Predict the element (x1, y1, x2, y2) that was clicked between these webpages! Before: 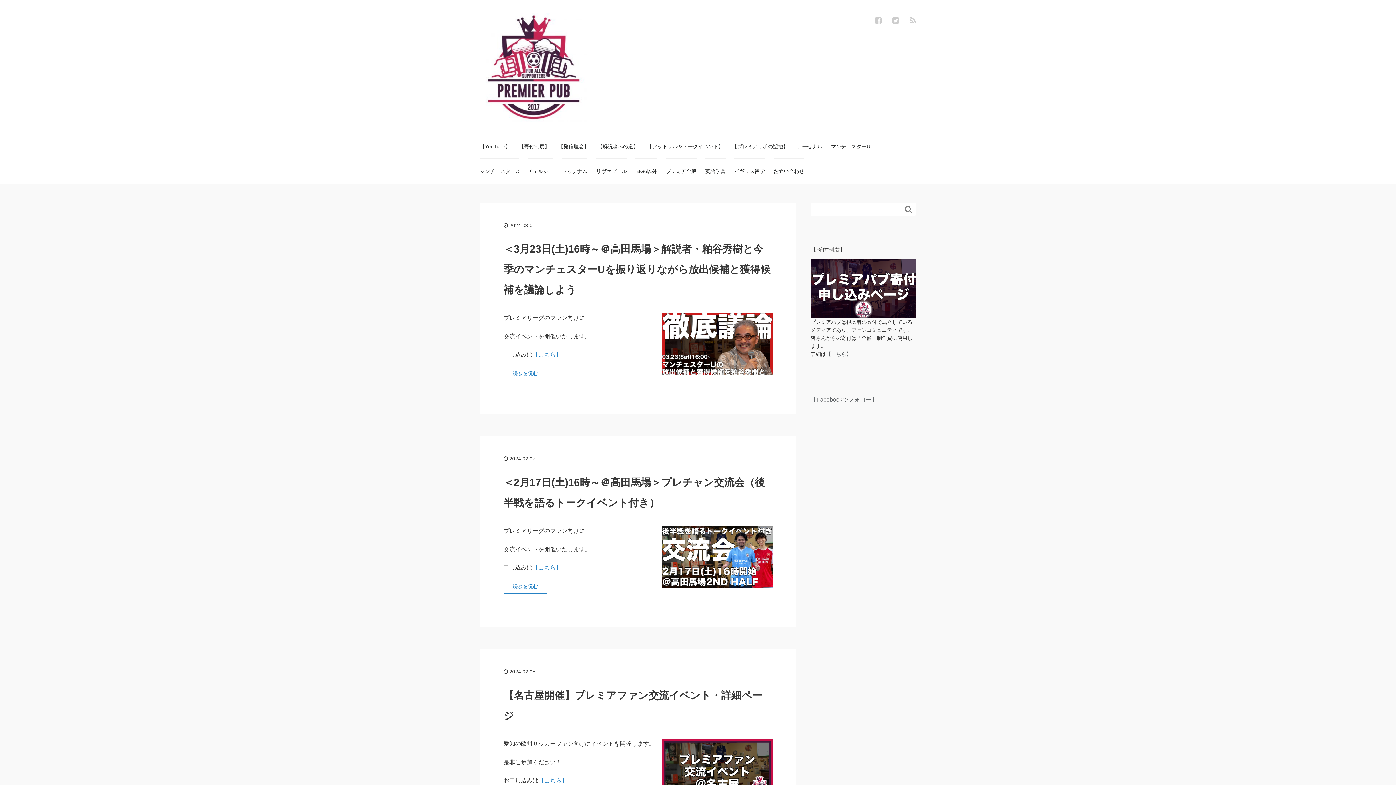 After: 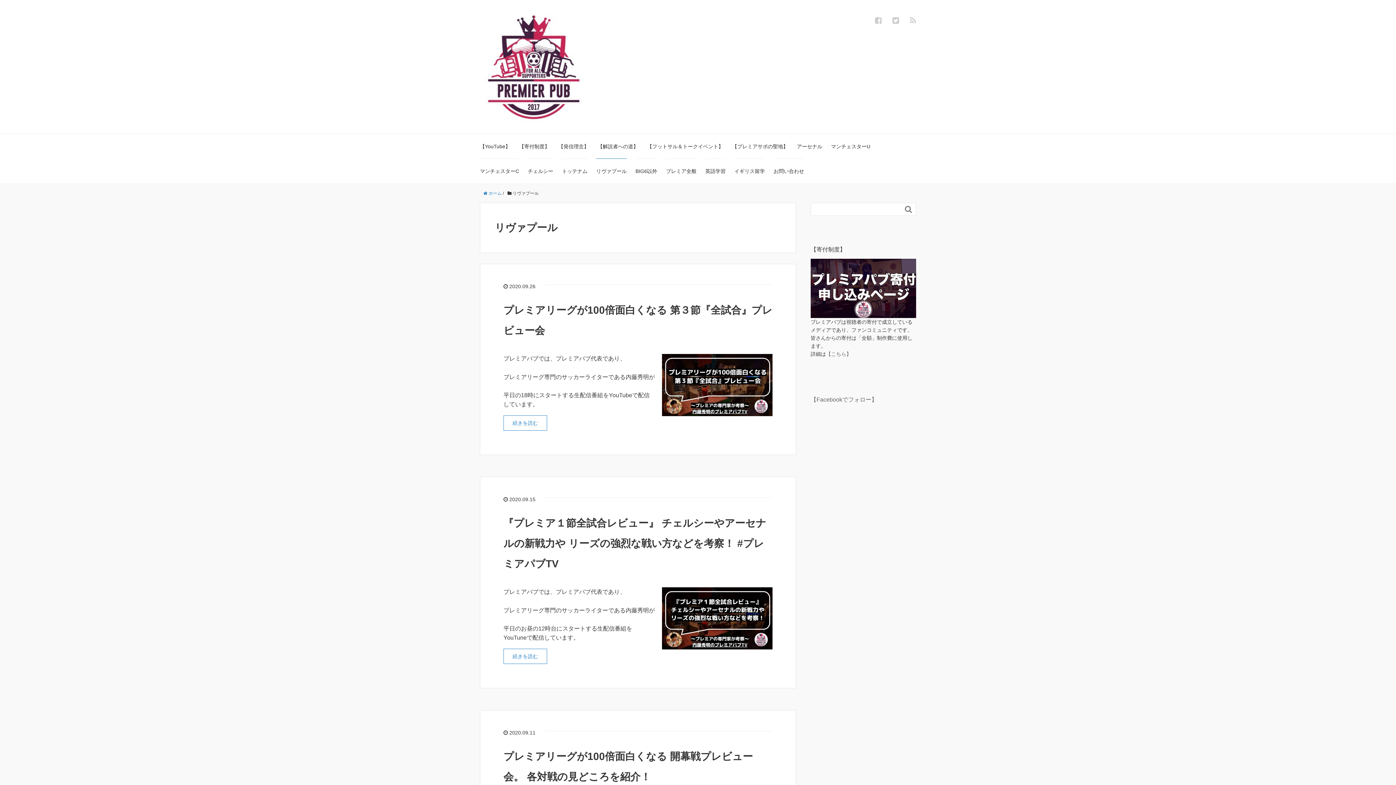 Action: label: リヴァプール bbox: (596, 158, 626, 183)